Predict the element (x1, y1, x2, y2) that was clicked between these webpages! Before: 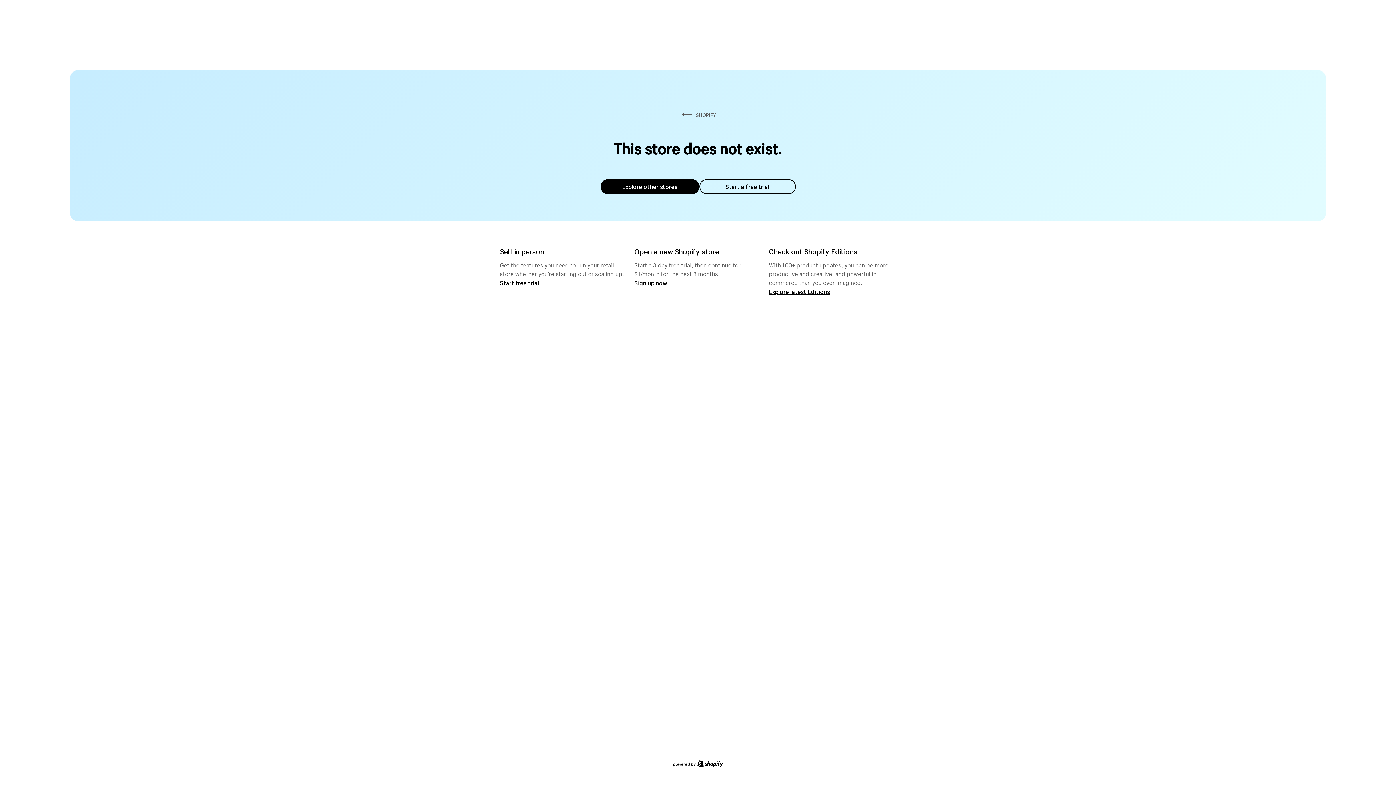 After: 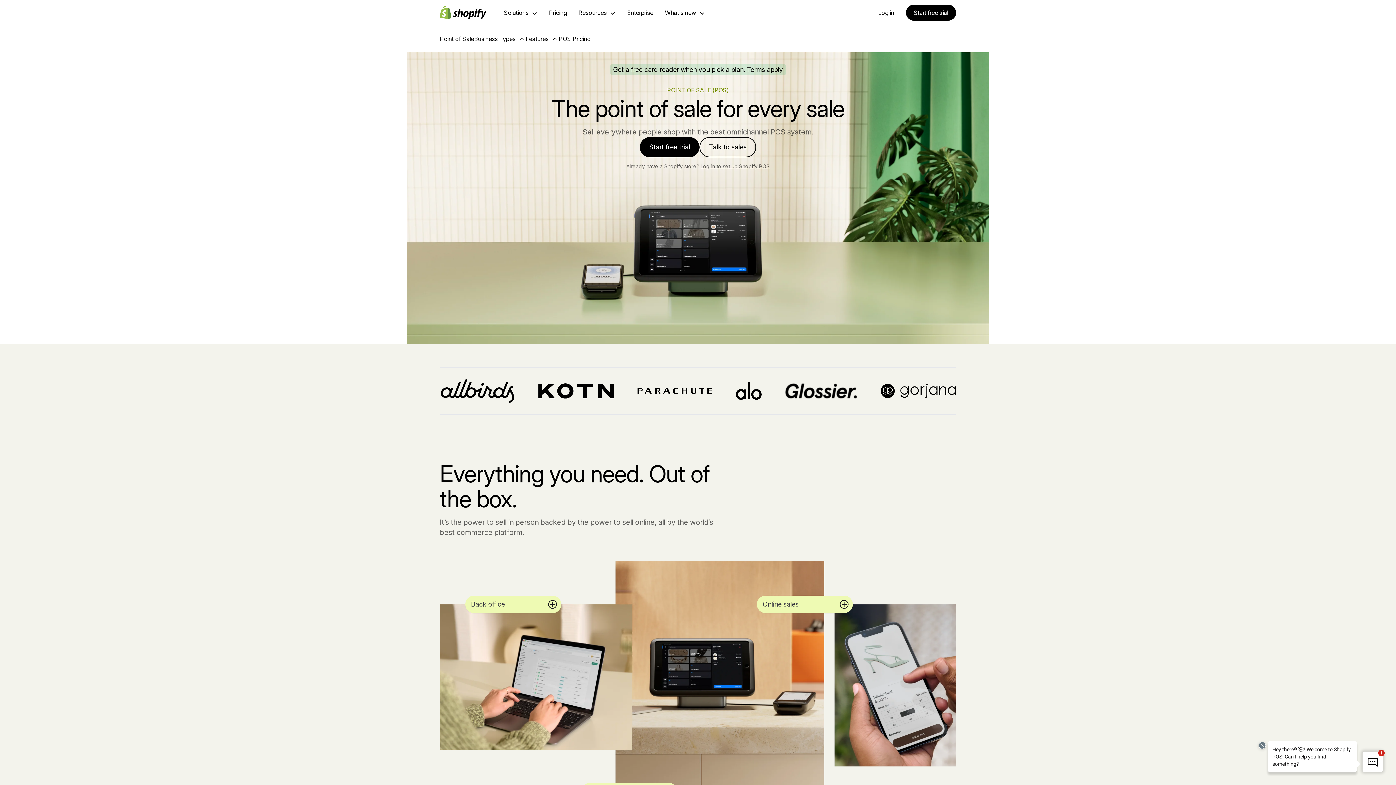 Action: label: Start free trial bbox: (500, 279, 539, 286)